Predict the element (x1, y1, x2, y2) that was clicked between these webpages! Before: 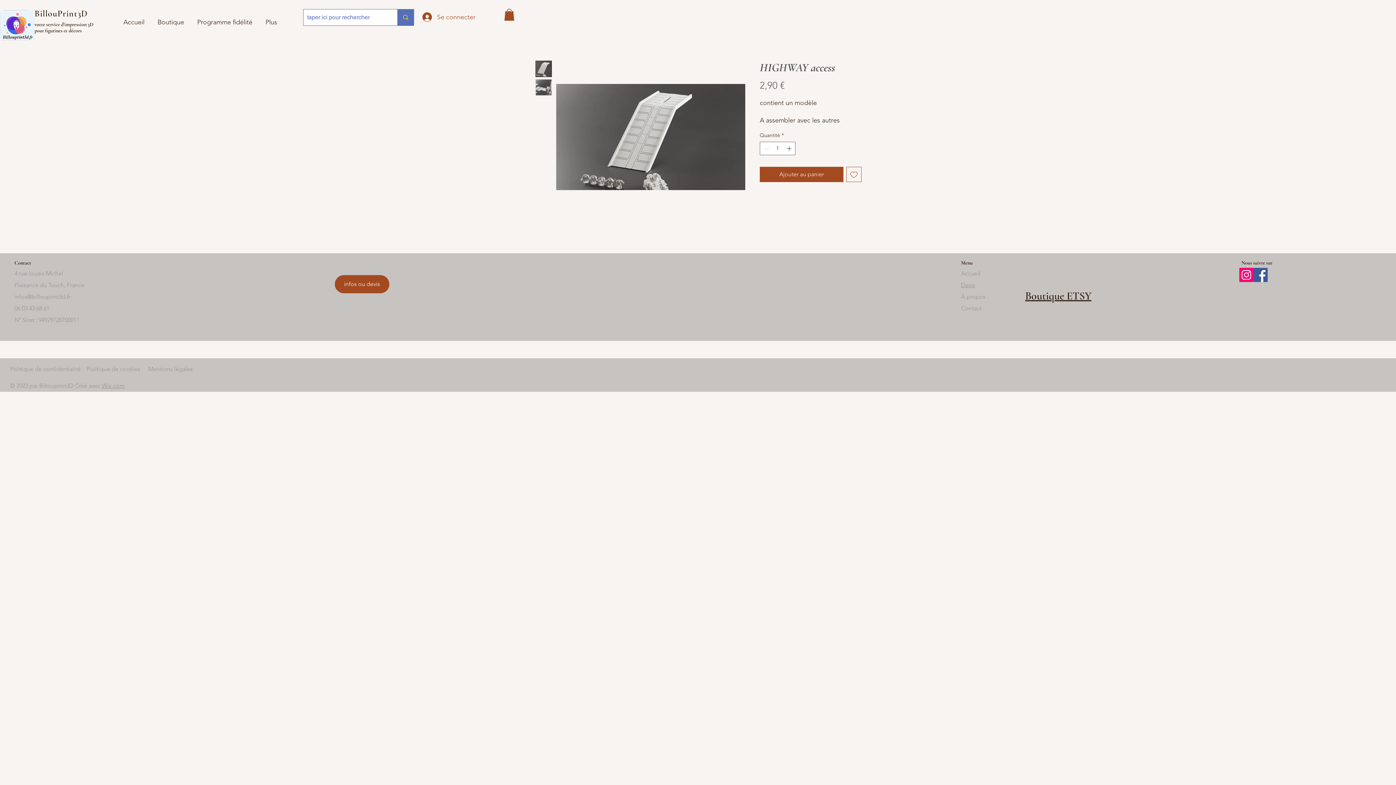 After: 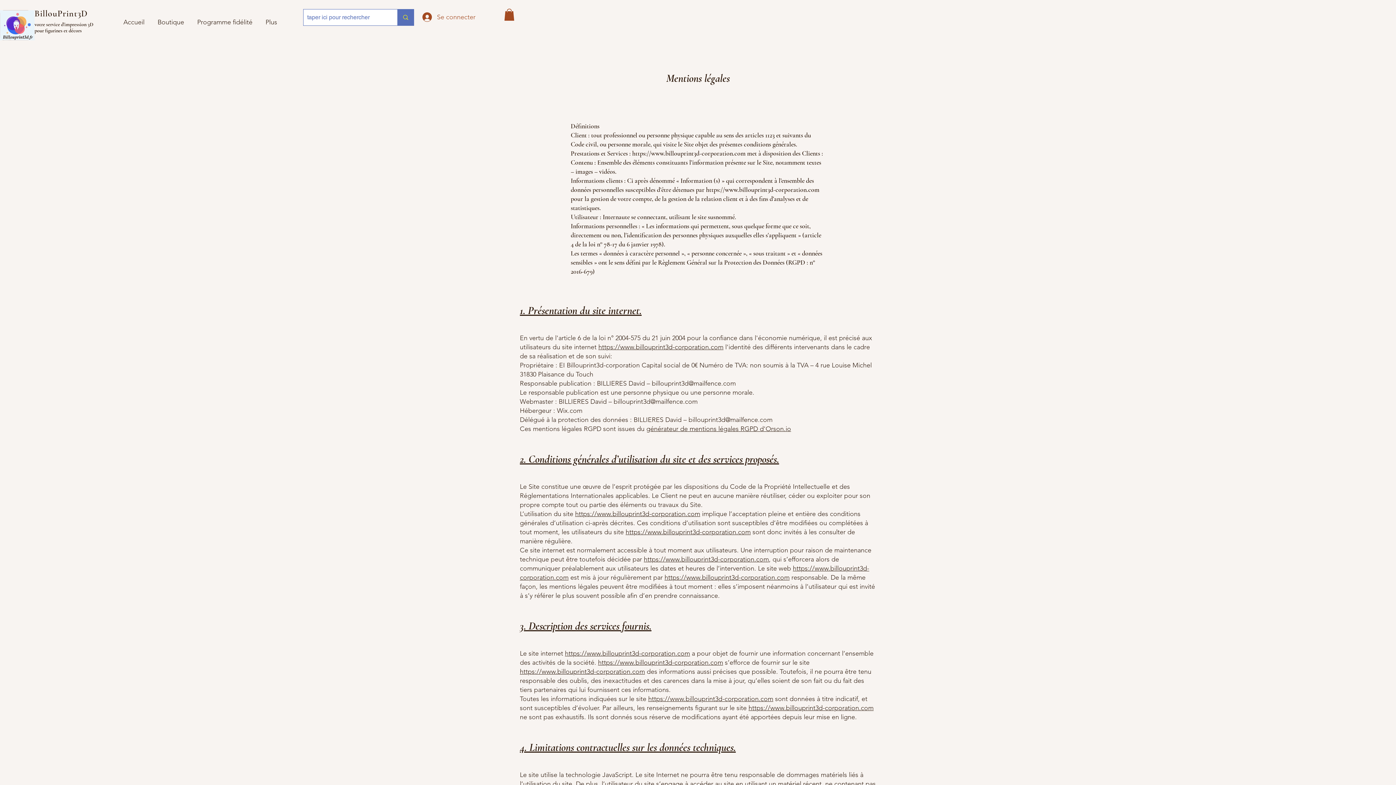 Action: bbox: (148, 365, 192, 372) label: Mentions légales